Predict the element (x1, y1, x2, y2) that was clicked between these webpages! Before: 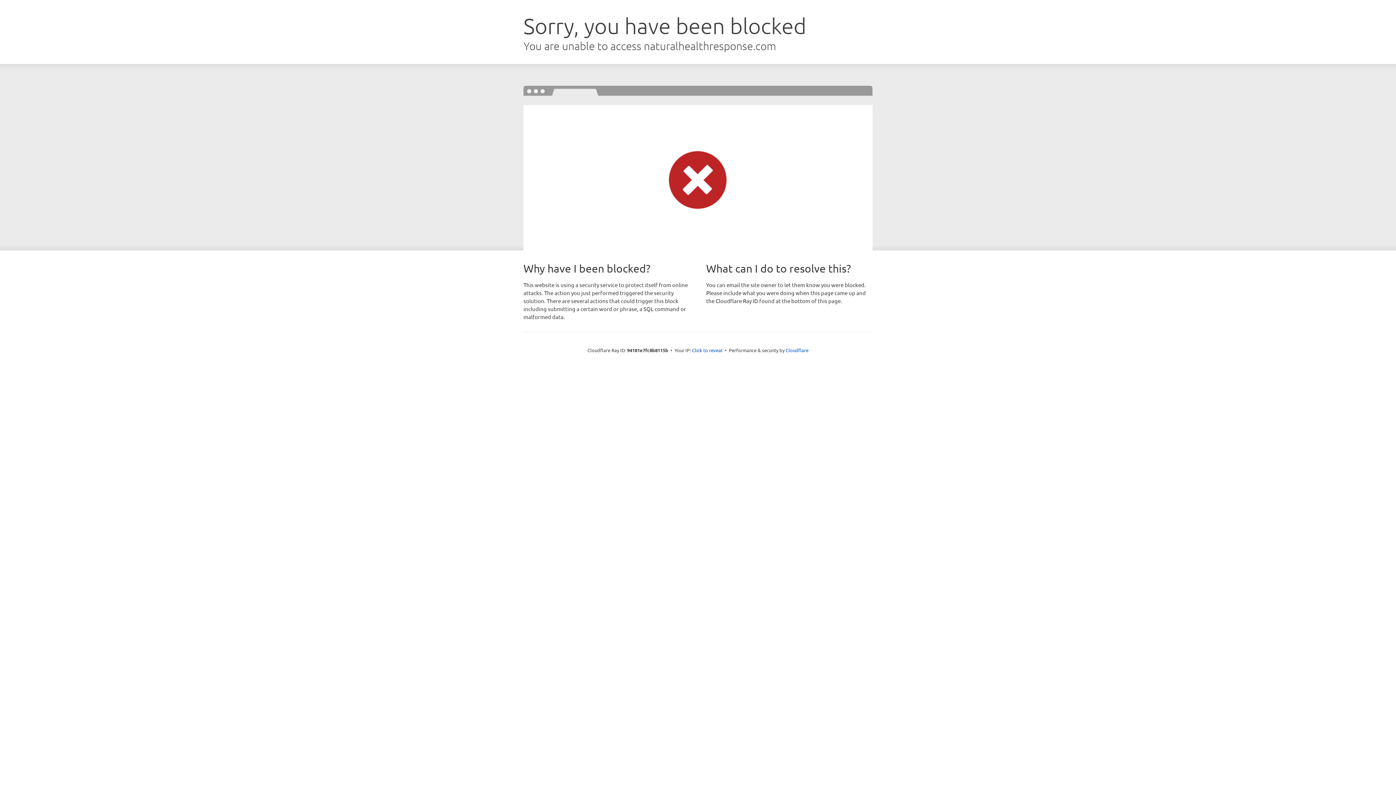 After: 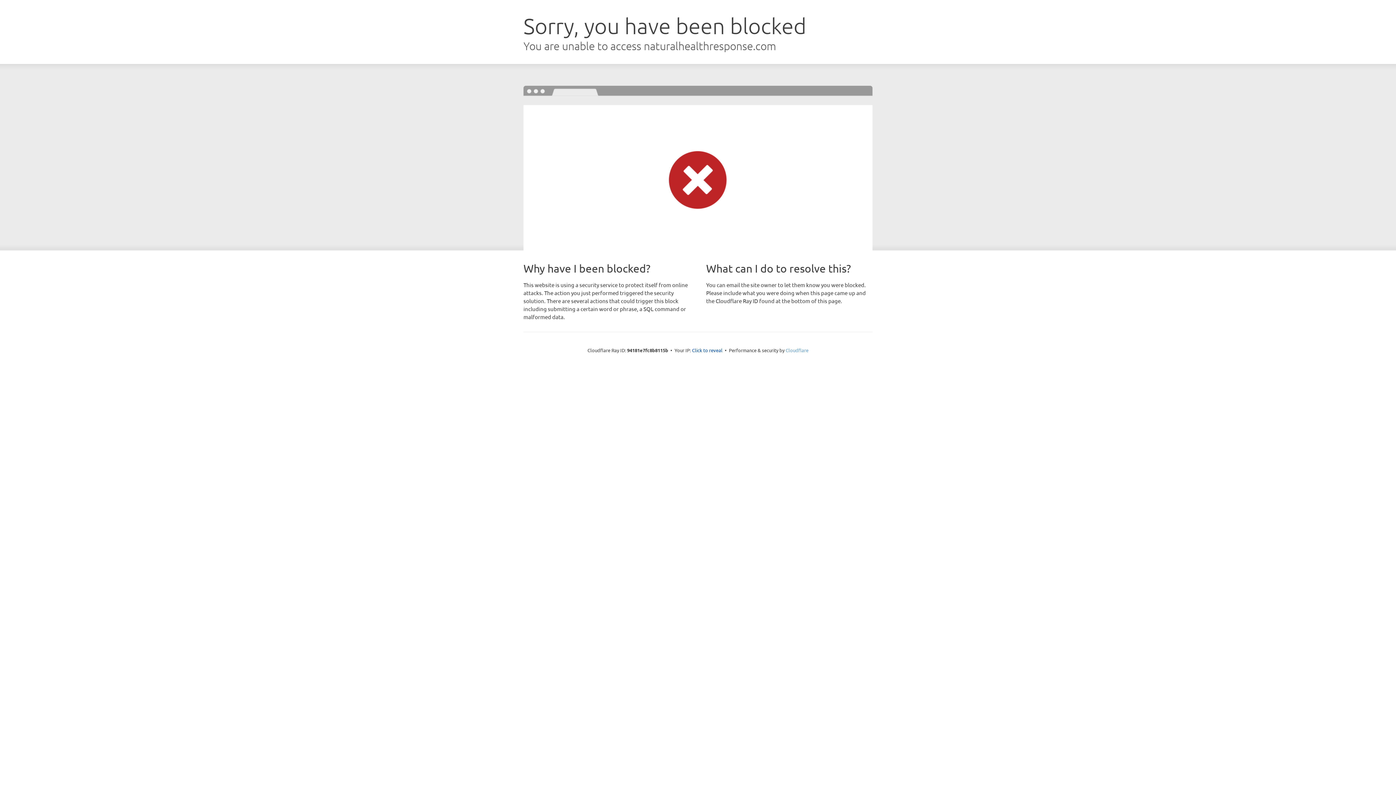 Action: label: Cloudflare bbox: (785, 347, 808, 353)